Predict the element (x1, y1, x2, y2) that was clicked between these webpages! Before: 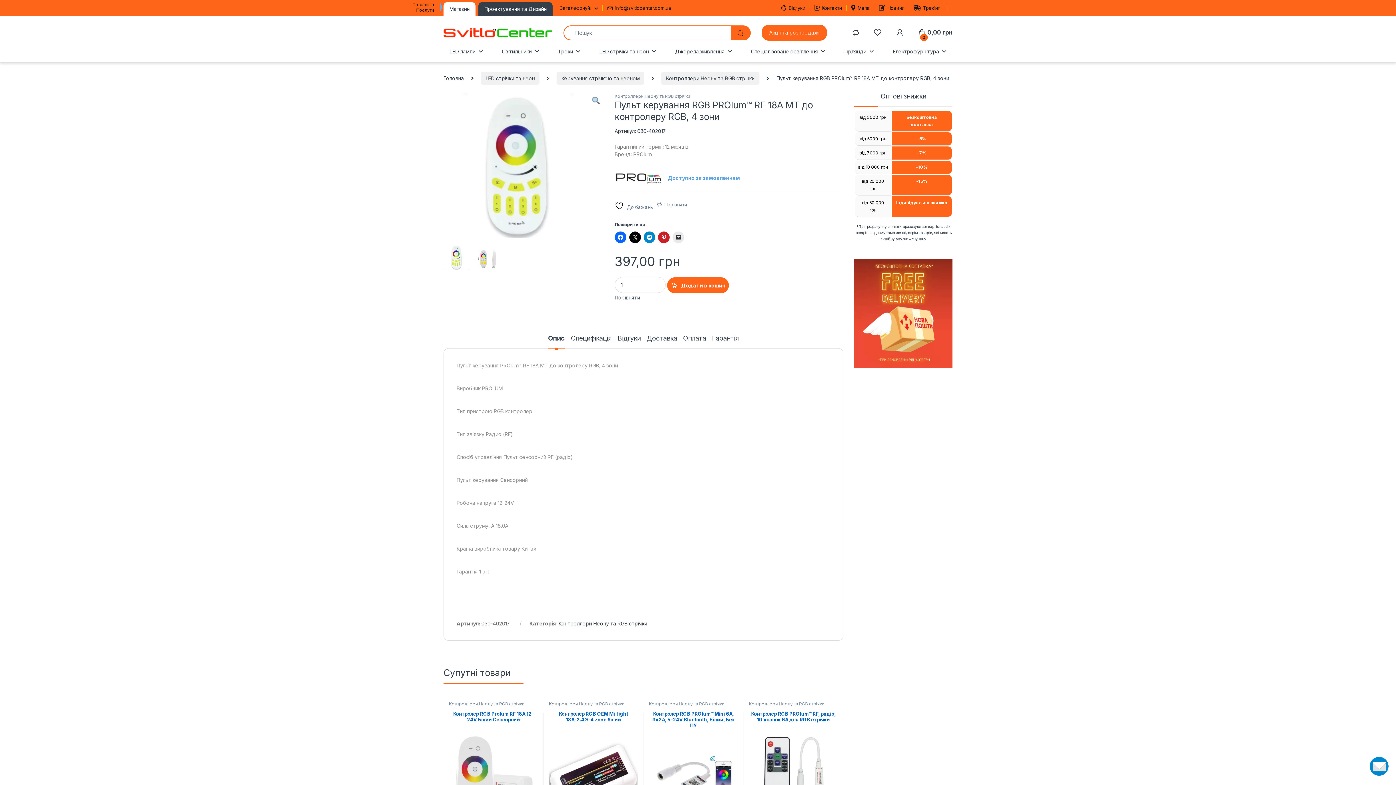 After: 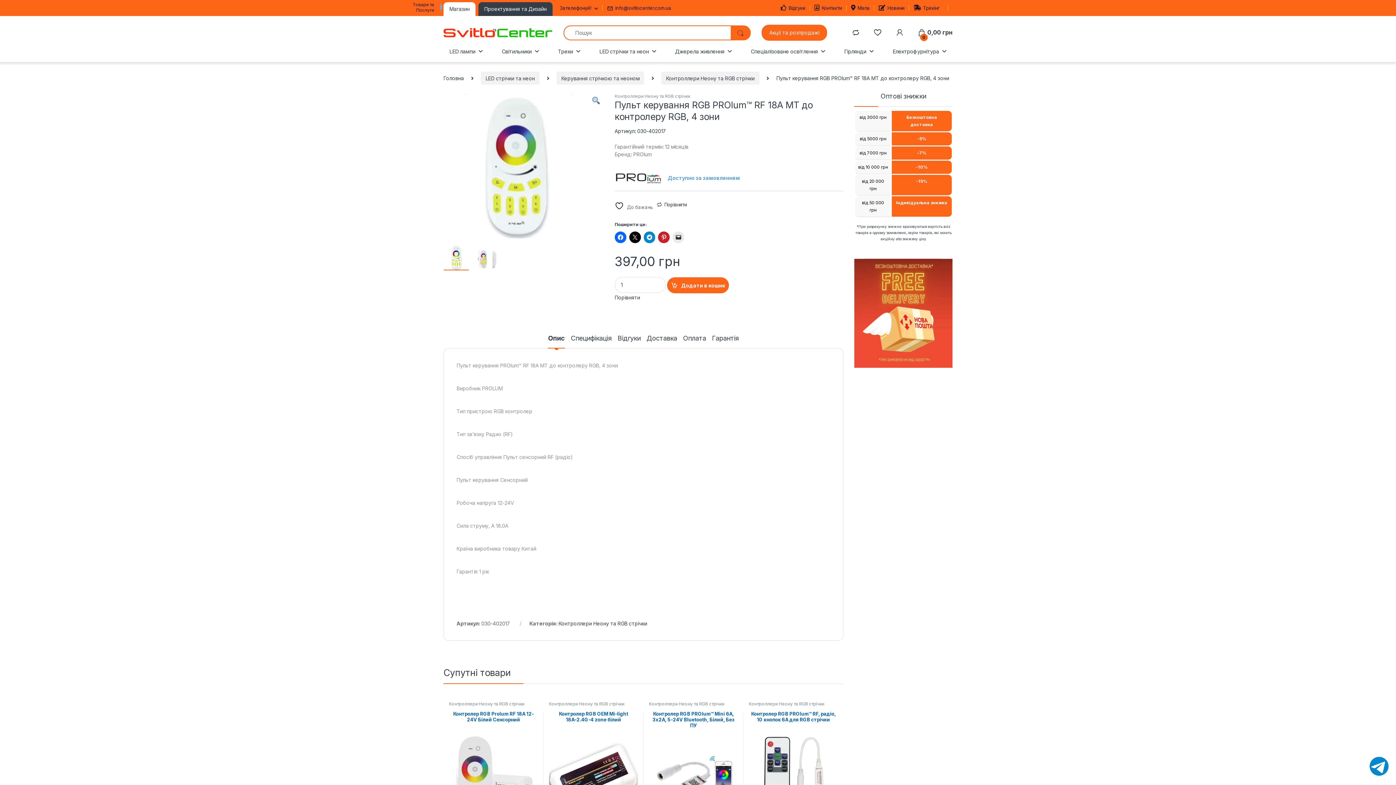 Action: label: Порівняти bbox: (656, 196, 687, 210)